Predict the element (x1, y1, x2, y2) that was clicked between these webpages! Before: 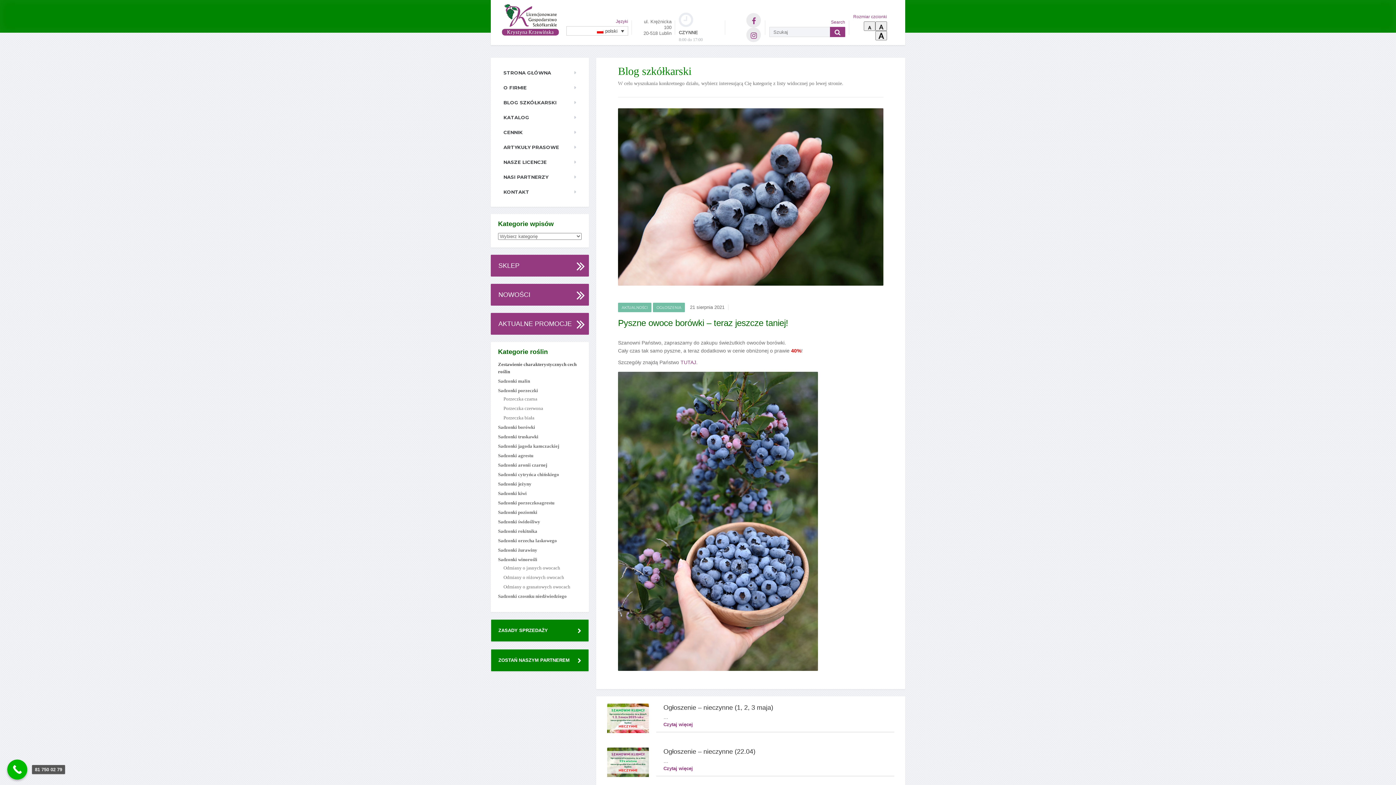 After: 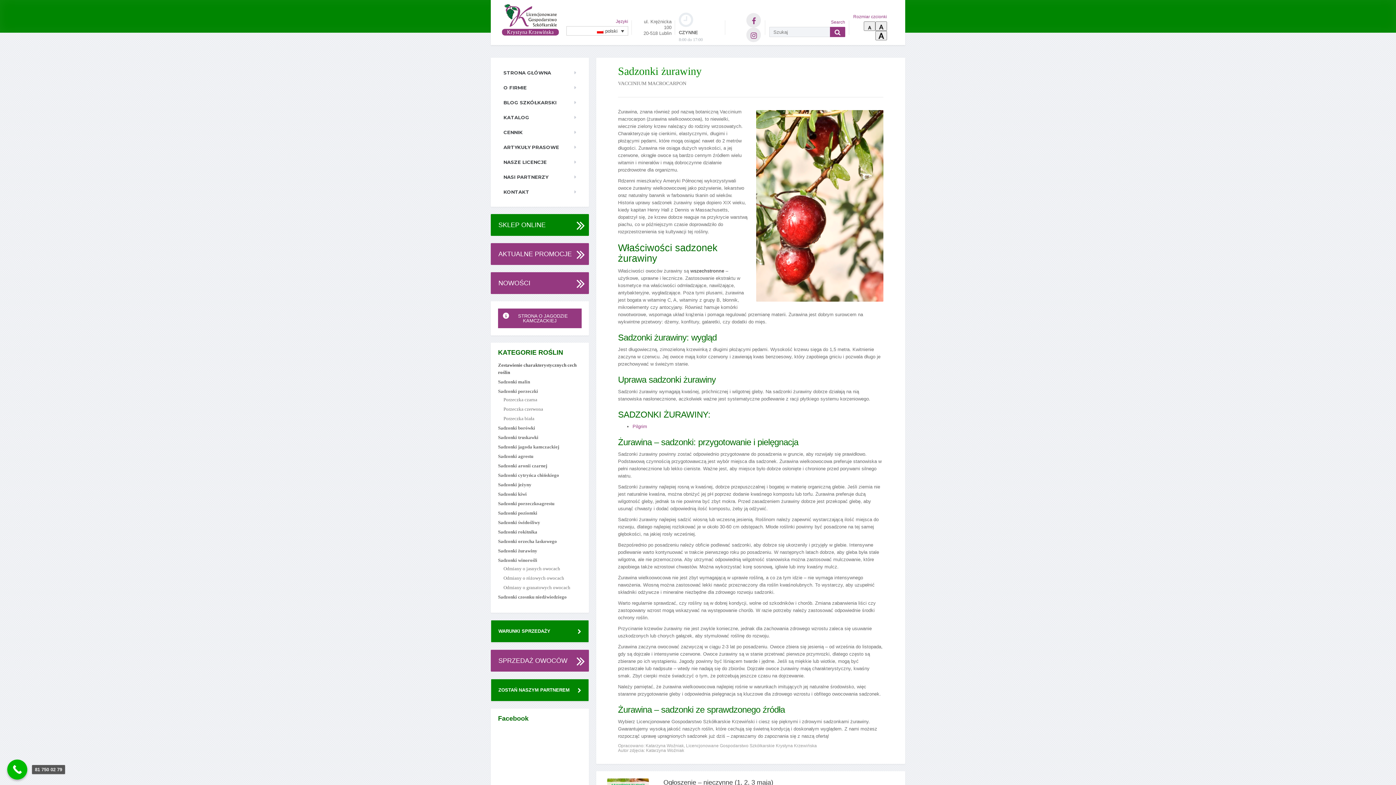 Action: bbox: (498, 545, 581, 555) label: Sadzonki żurawiny